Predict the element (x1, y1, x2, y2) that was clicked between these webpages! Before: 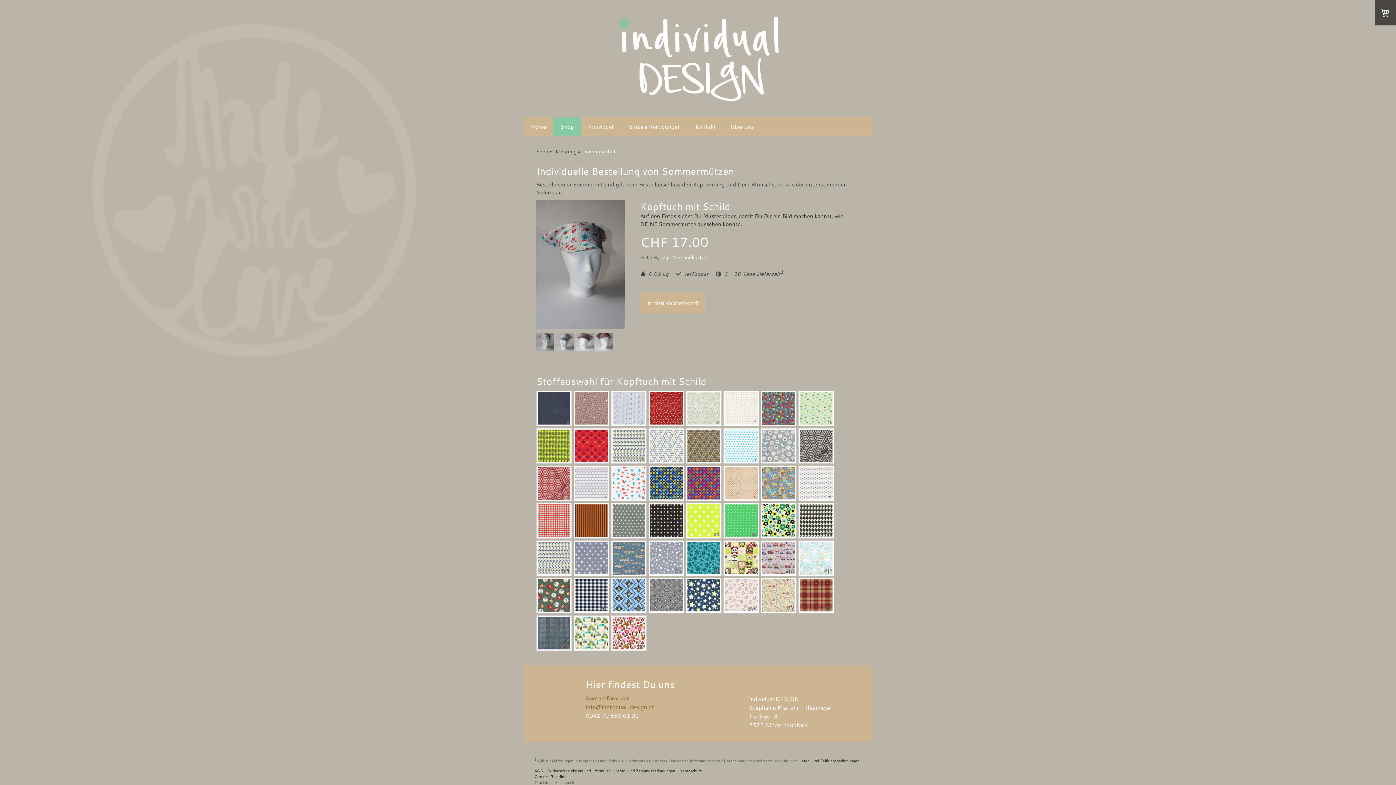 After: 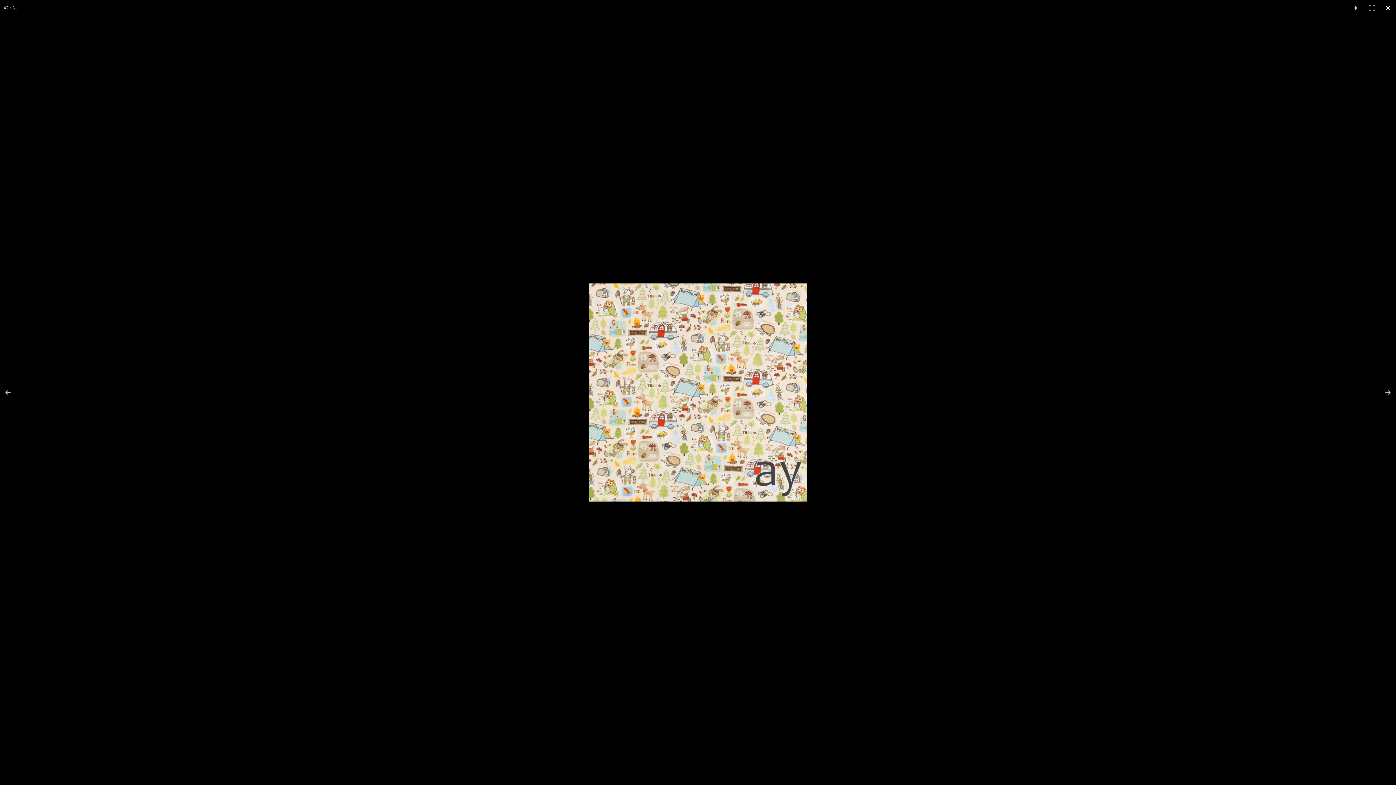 Action: bbox: (761, 578, 796, 613)